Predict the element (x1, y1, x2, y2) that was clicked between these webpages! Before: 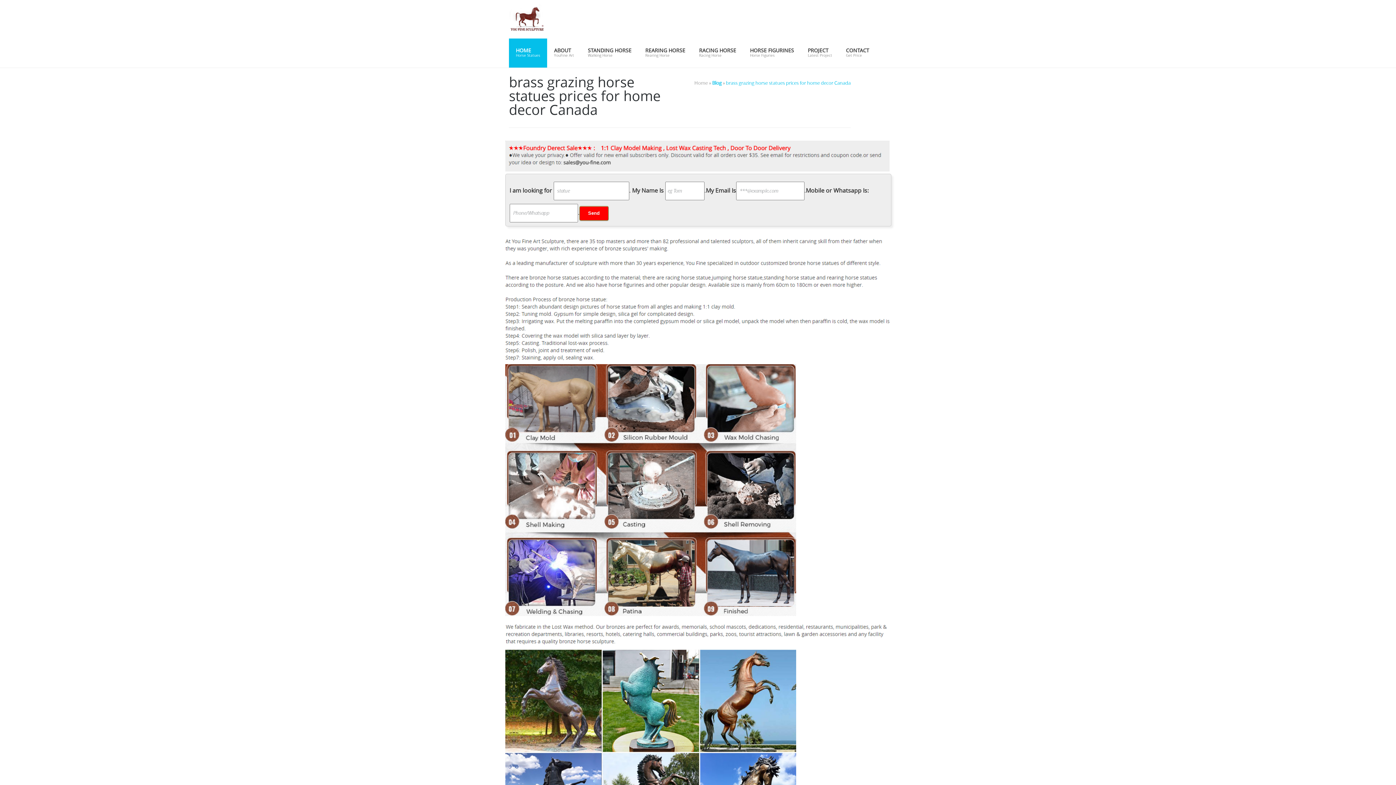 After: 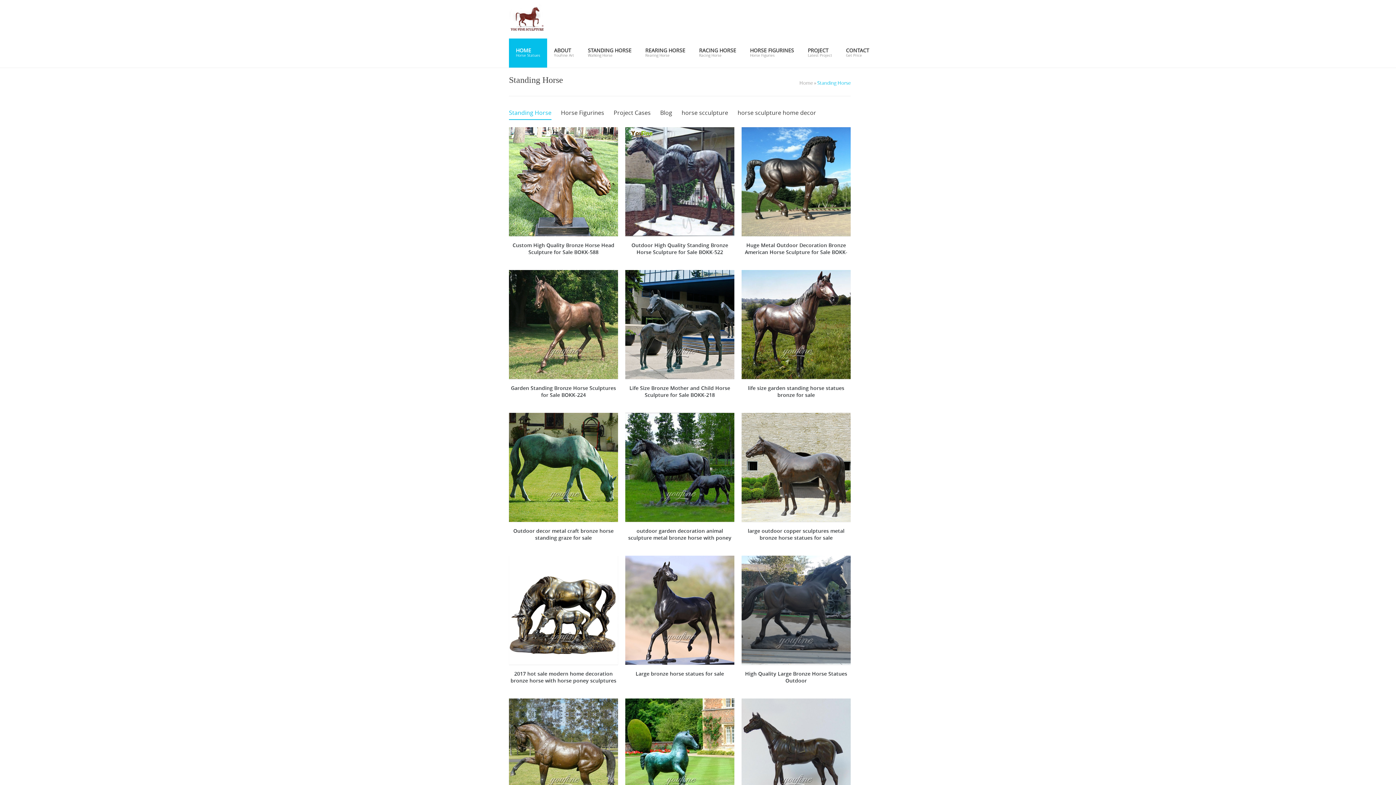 Action: bbox: (505, 611, 796, 617)